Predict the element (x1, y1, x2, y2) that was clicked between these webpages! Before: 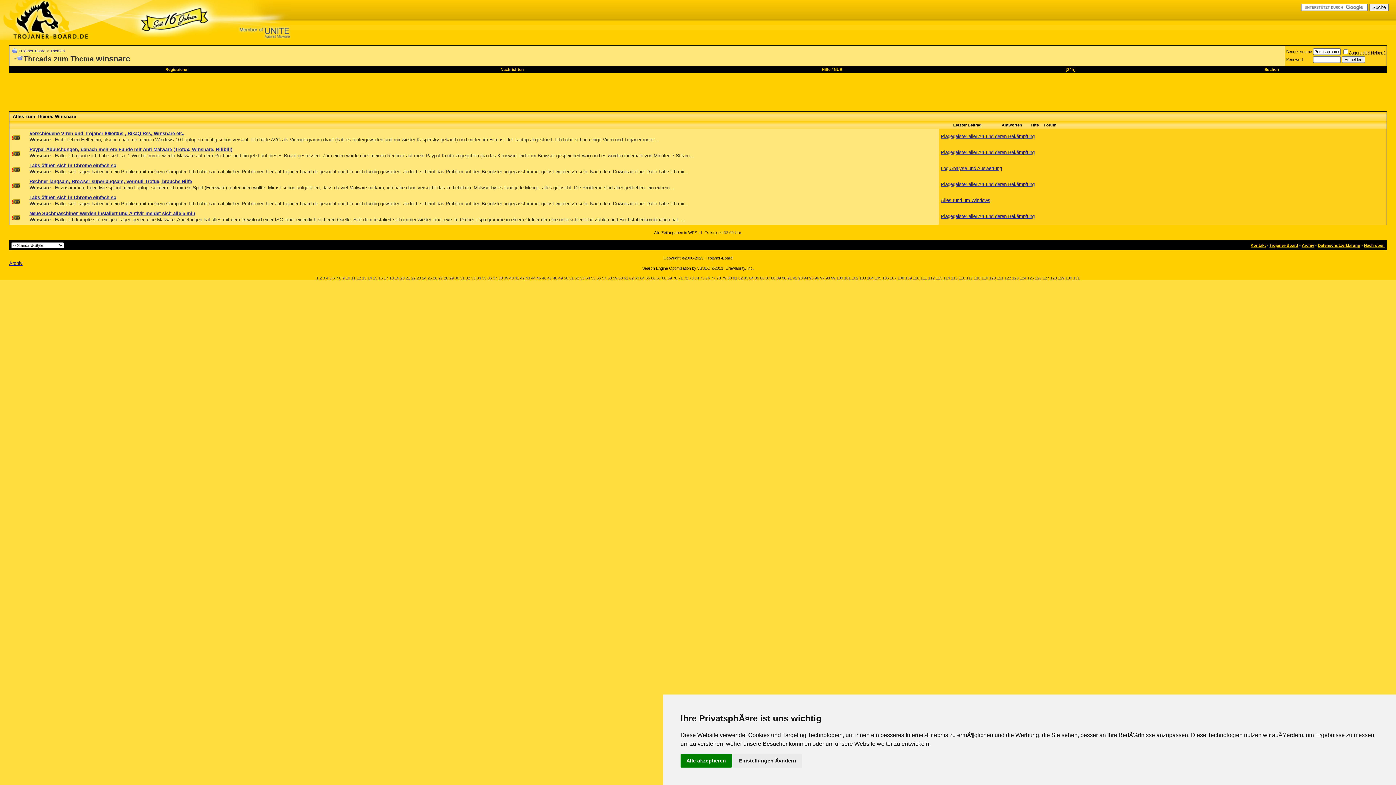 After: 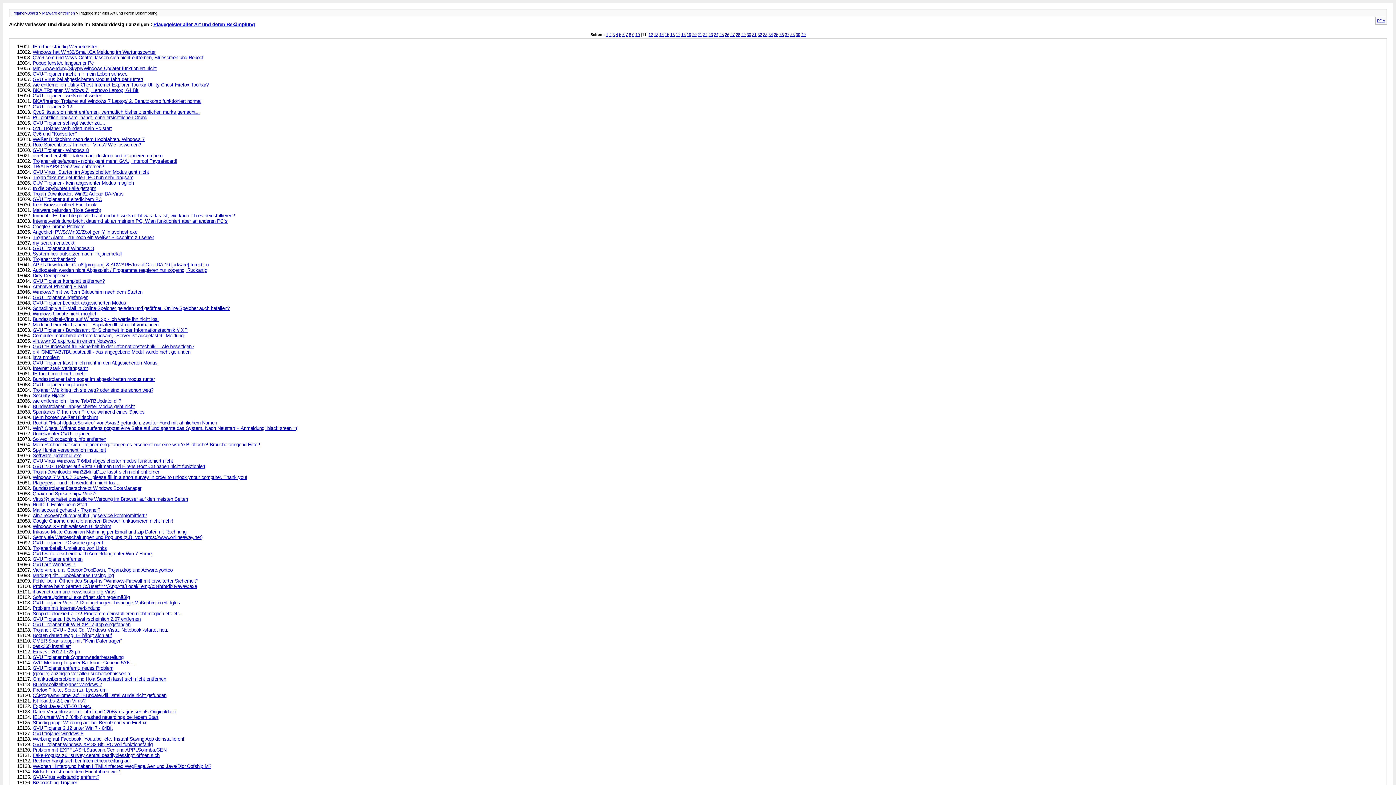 Action: label: 56 bbox: (596, 276, 601, 280)